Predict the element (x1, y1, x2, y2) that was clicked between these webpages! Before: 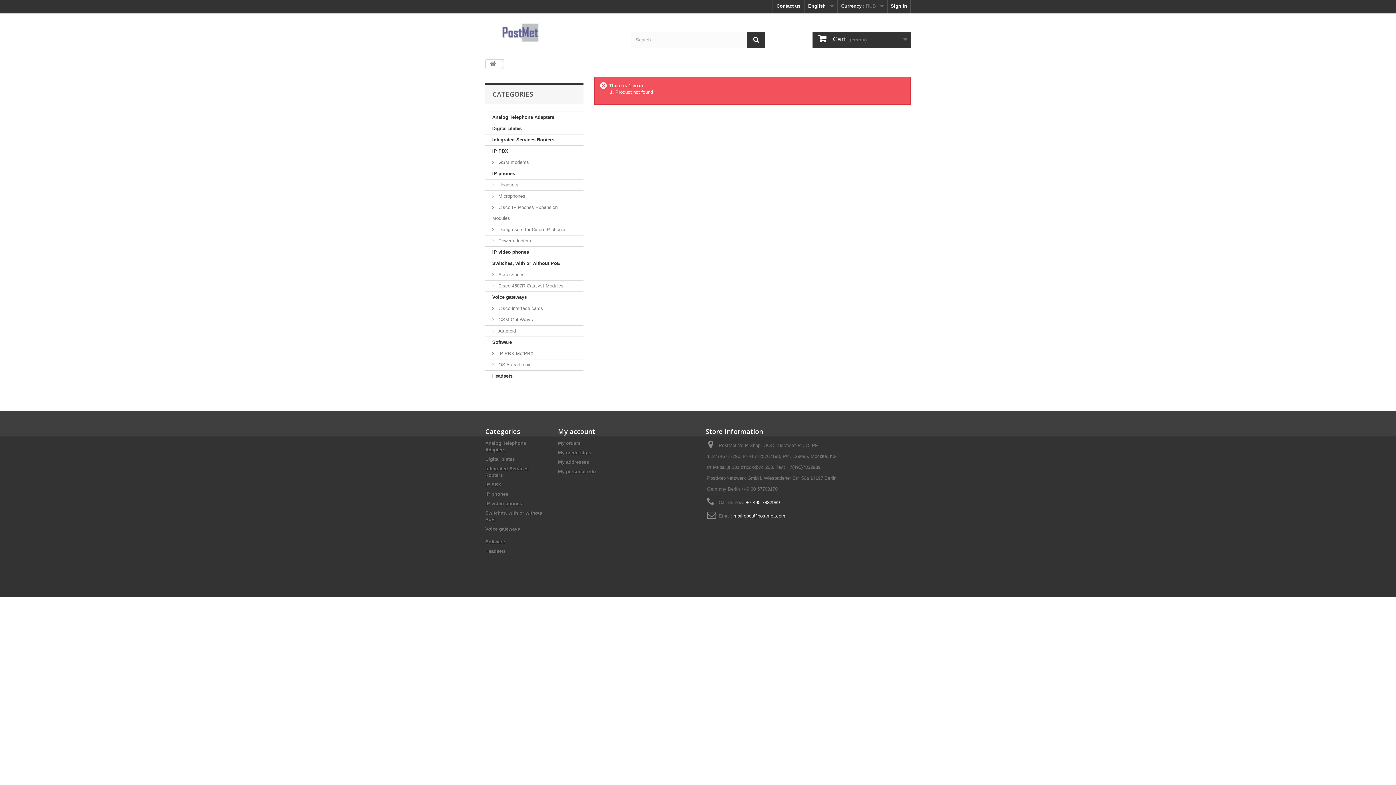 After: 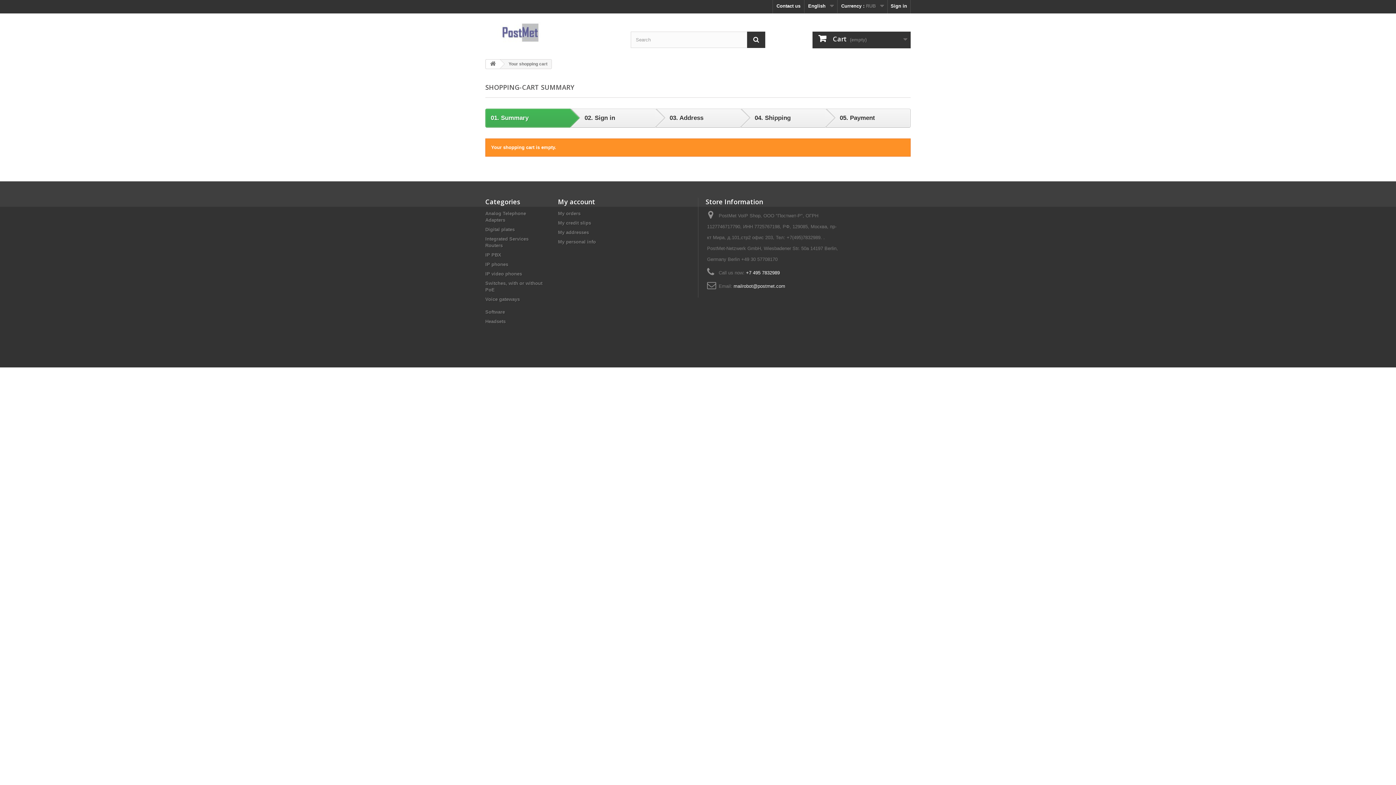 Action: label:  Cart (empty) bbox: (812, 31, 910, 48)